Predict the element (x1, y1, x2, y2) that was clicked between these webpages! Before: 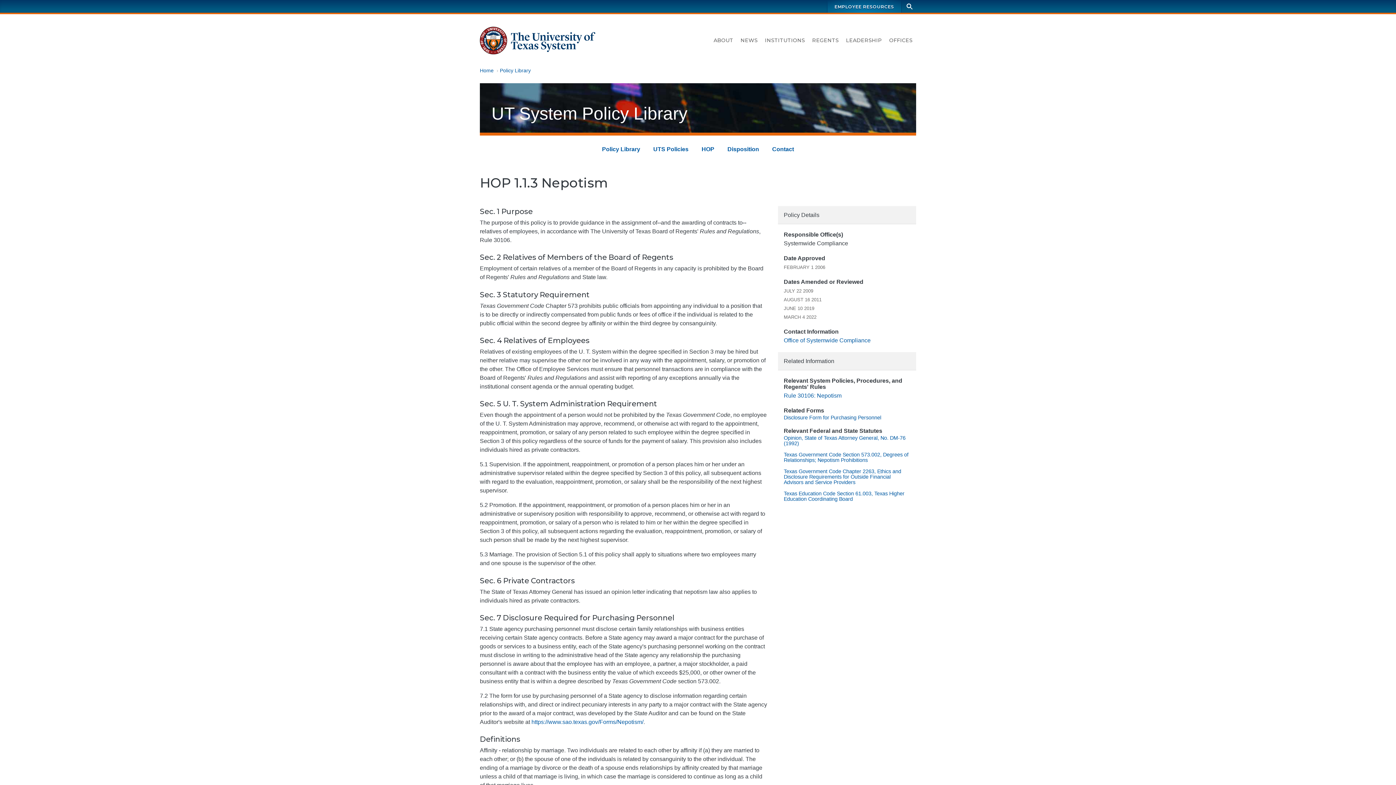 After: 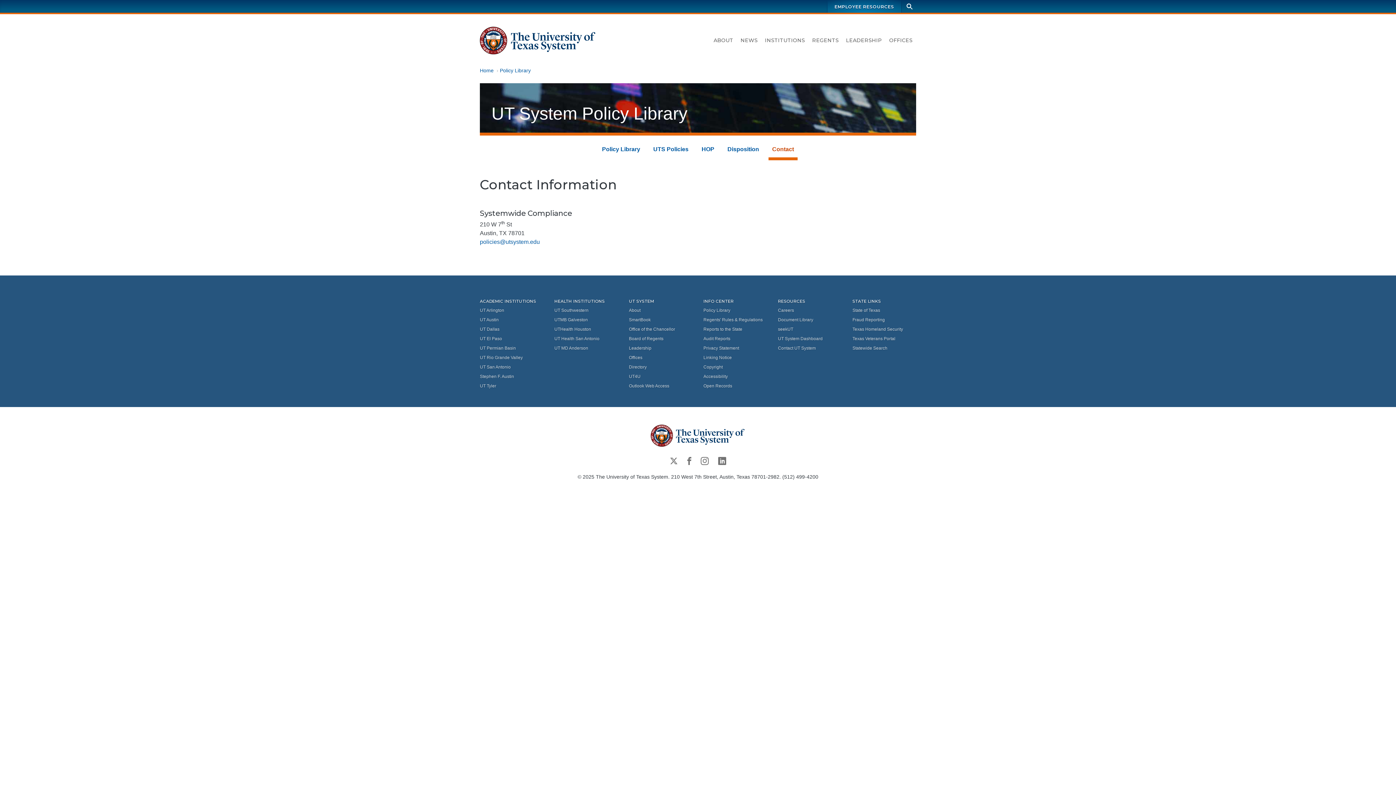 Action: label: Contact bbox: (768, 141, 797, 158)